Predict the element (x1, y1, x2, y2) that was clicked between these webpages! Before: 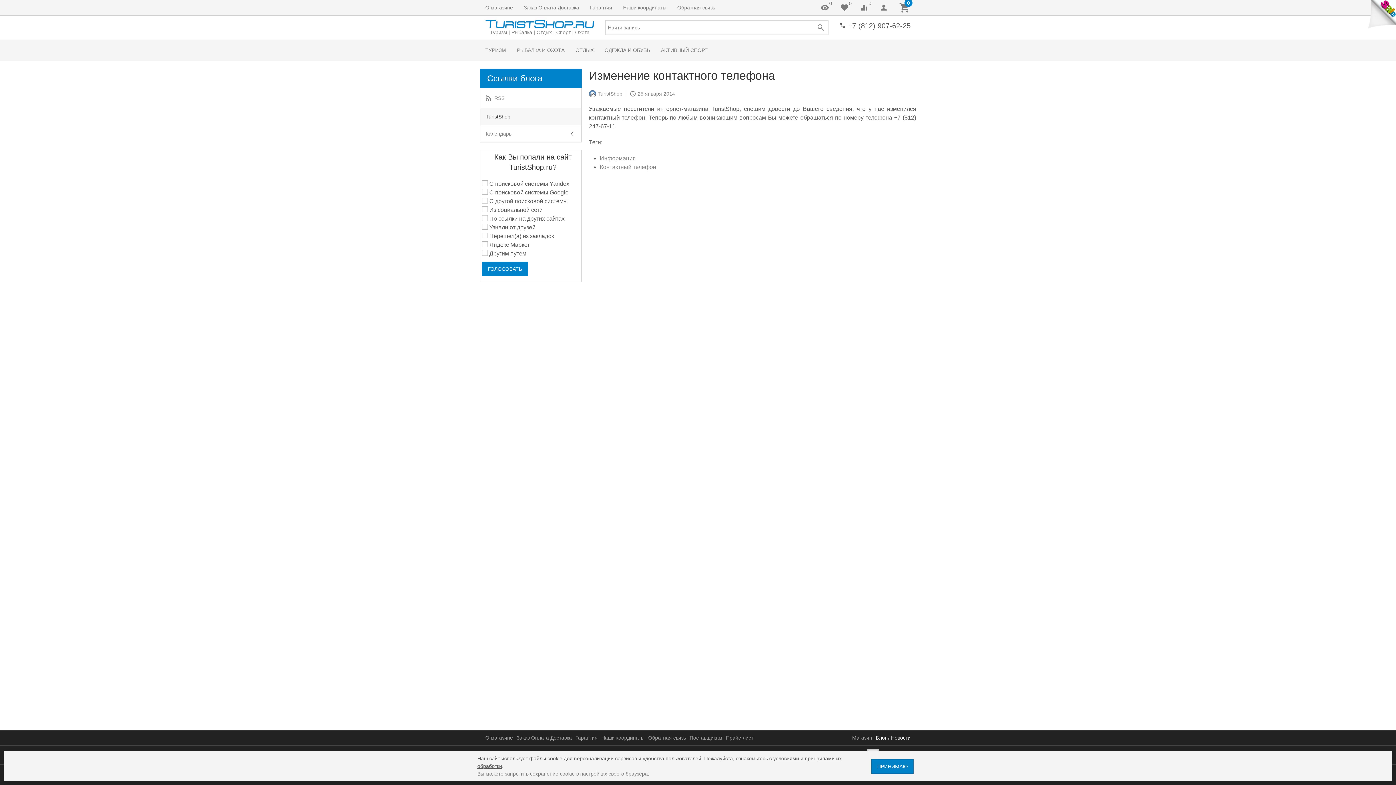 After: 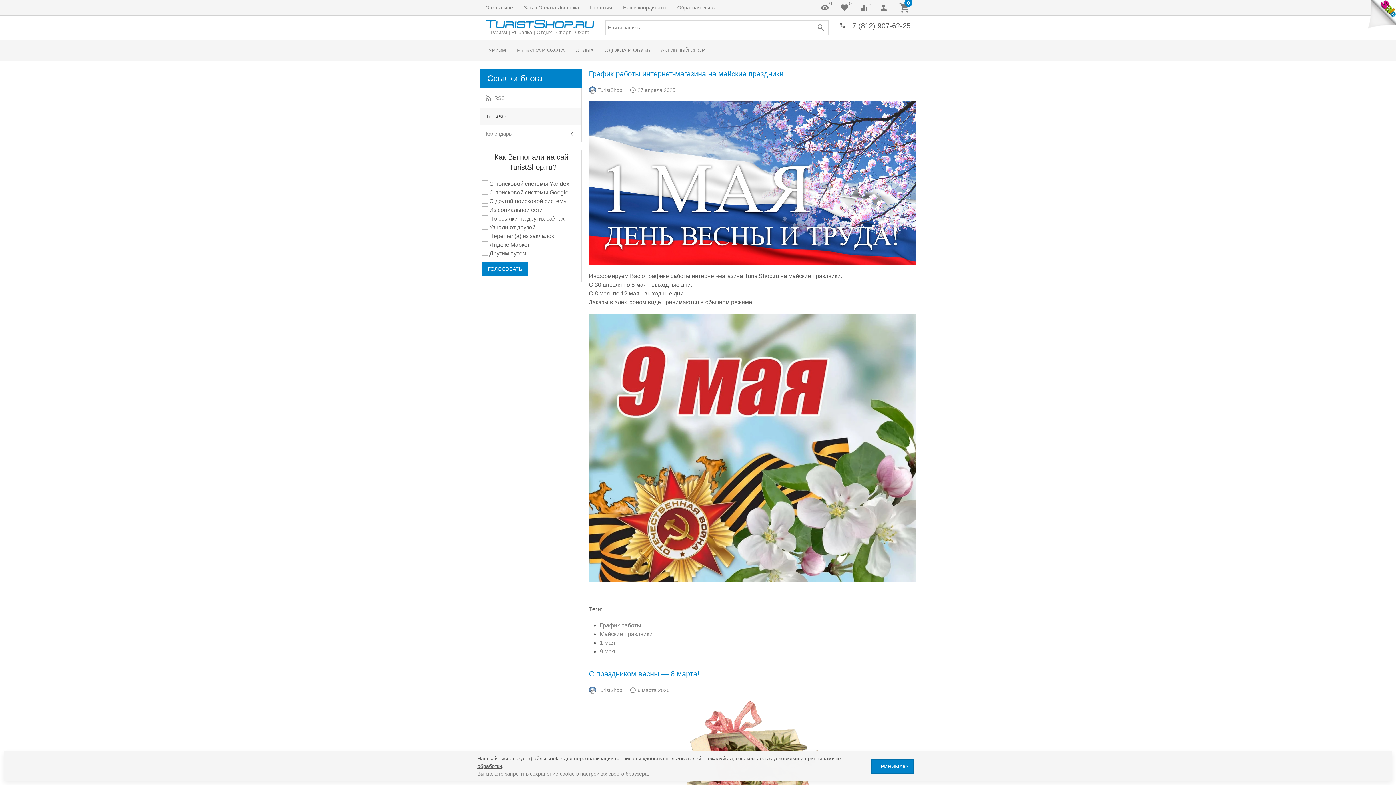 Action: label: TuristShop bbox: (480, 108, 581, 124)